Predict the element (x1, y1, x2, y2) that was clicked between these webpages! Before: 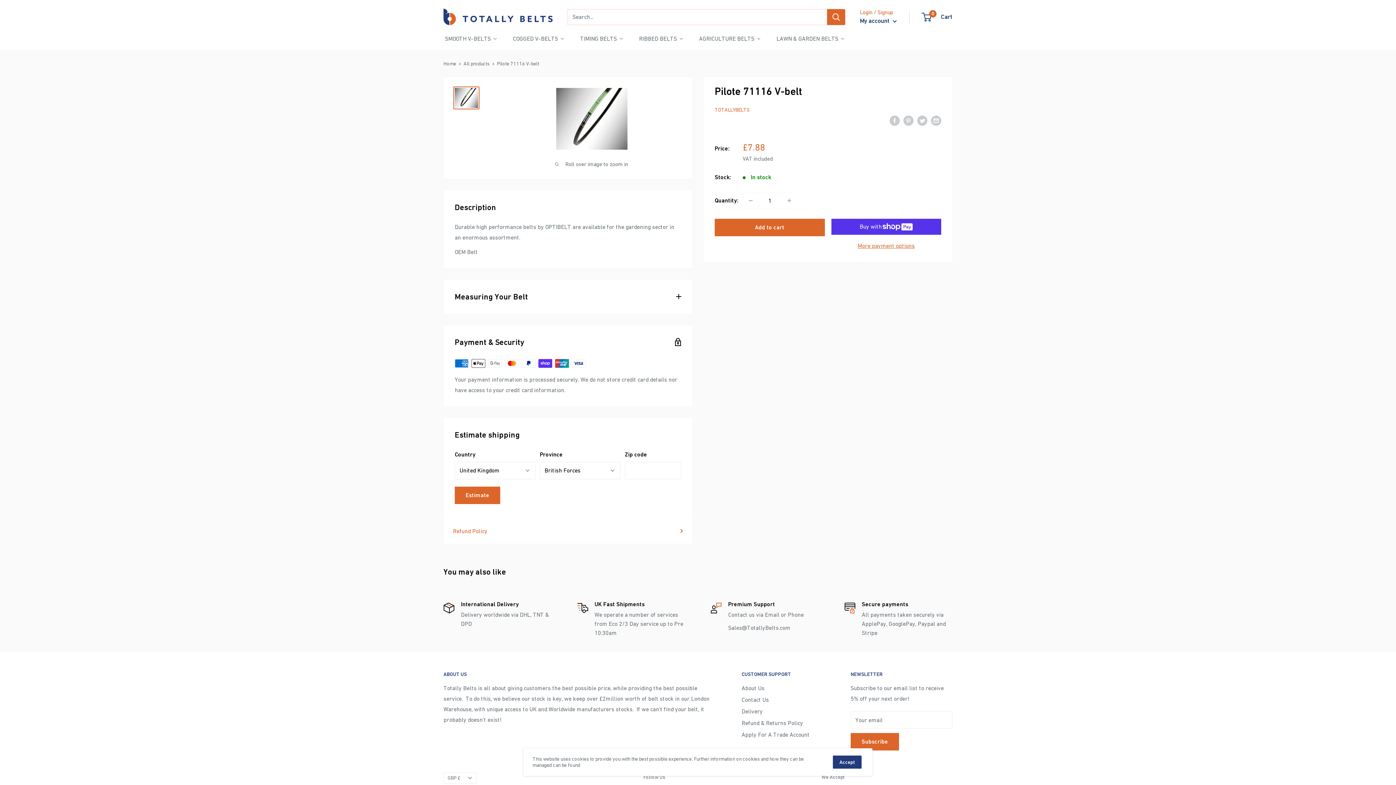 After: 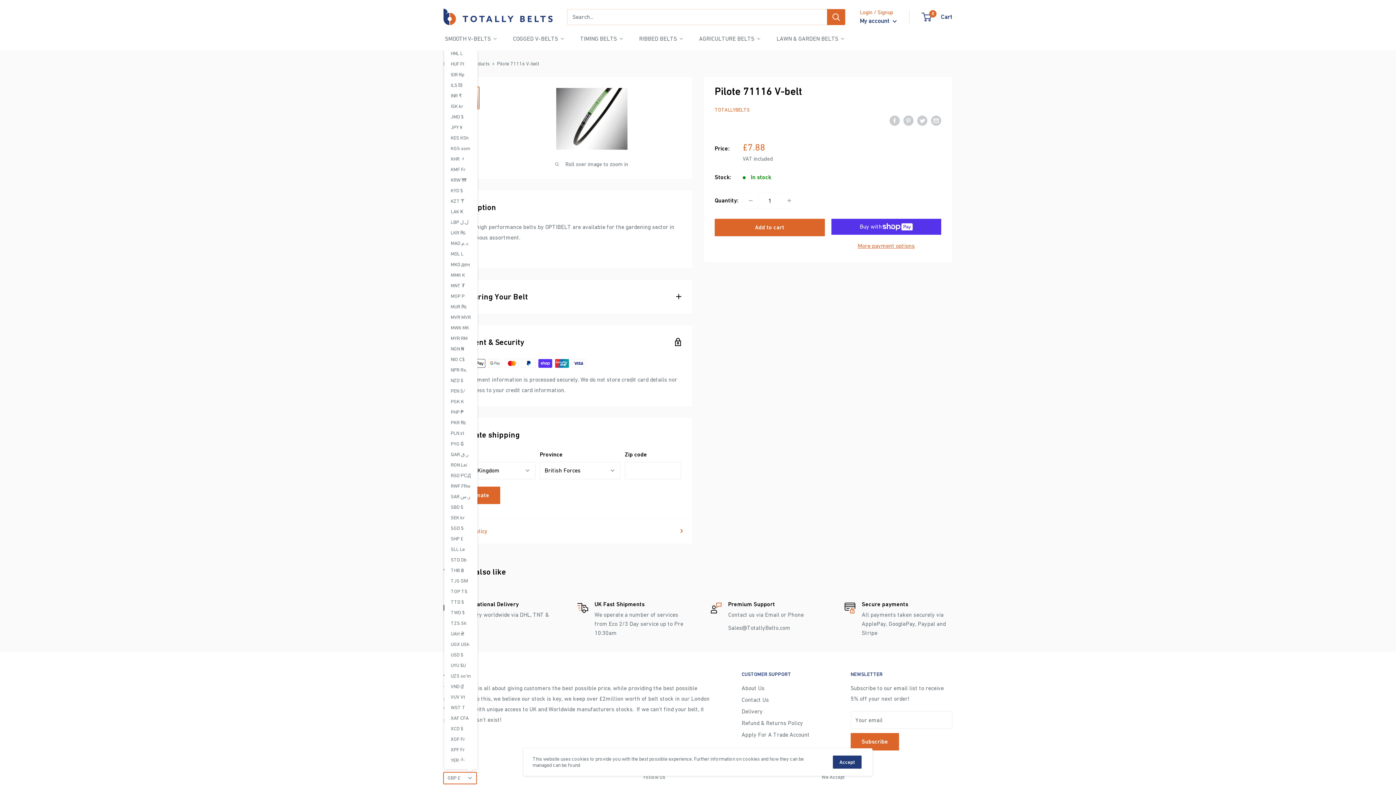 Action: bbox: (443, 772, 476, 784) label: GBP £